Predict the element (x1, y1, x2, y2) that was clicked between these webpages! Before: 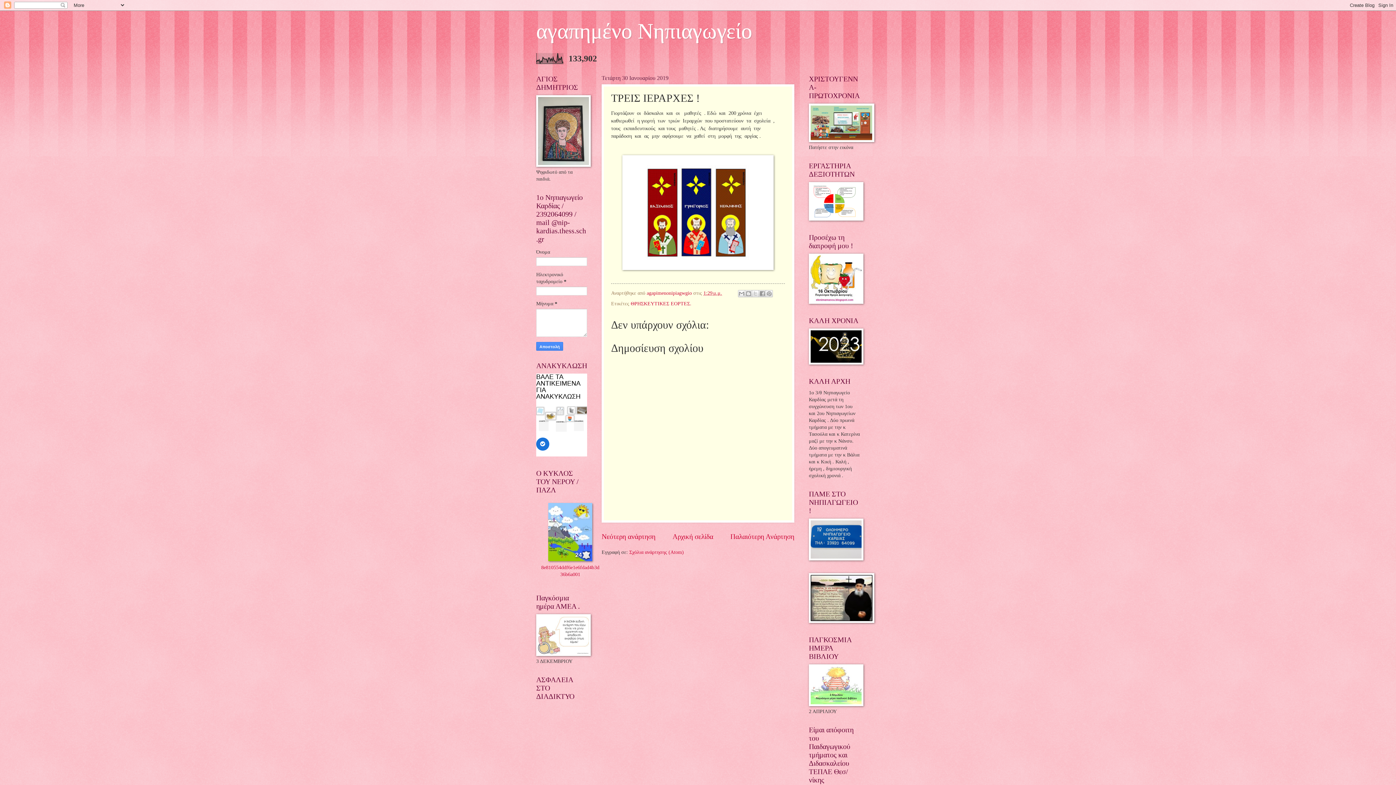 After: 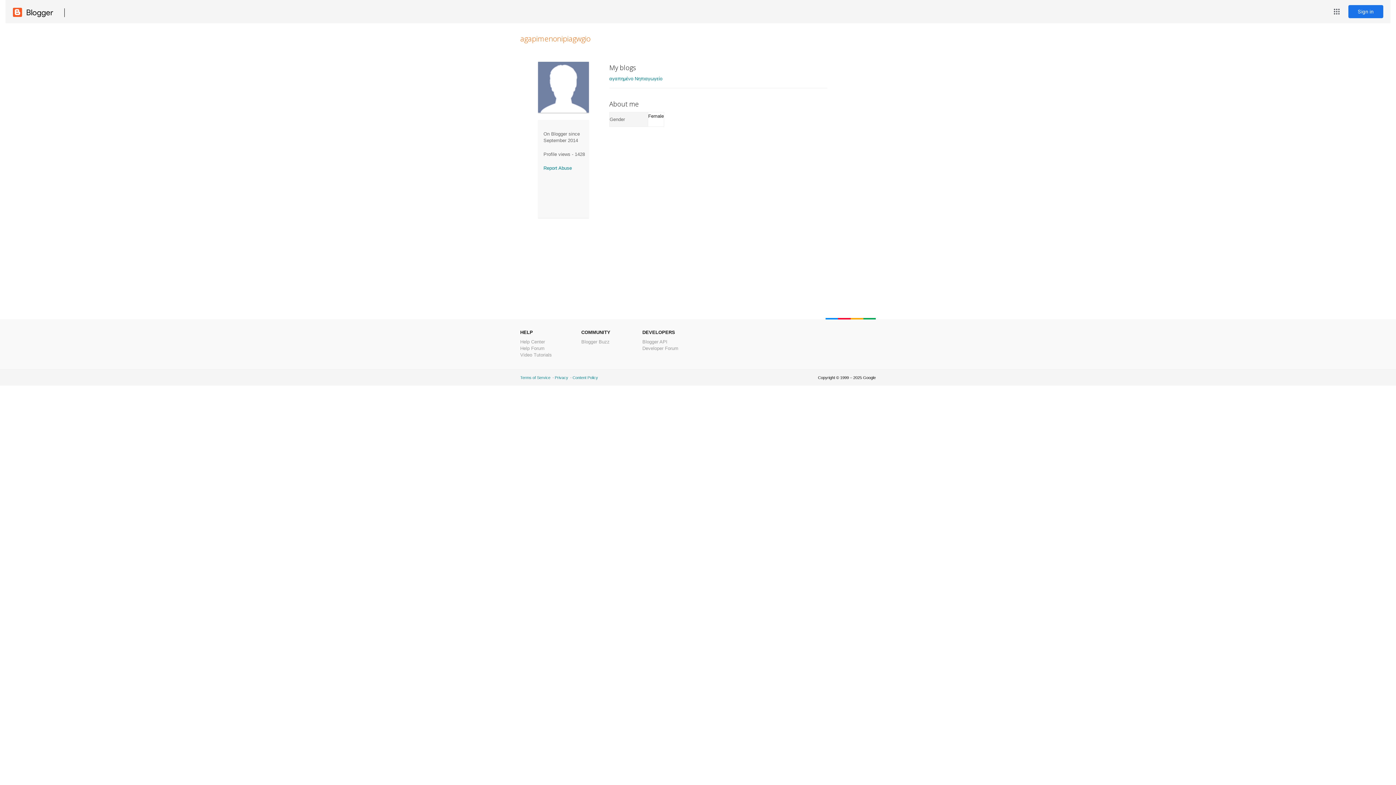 Action: bbox: (646, 290, 693, 295) label: agapimenonipiagwgio 